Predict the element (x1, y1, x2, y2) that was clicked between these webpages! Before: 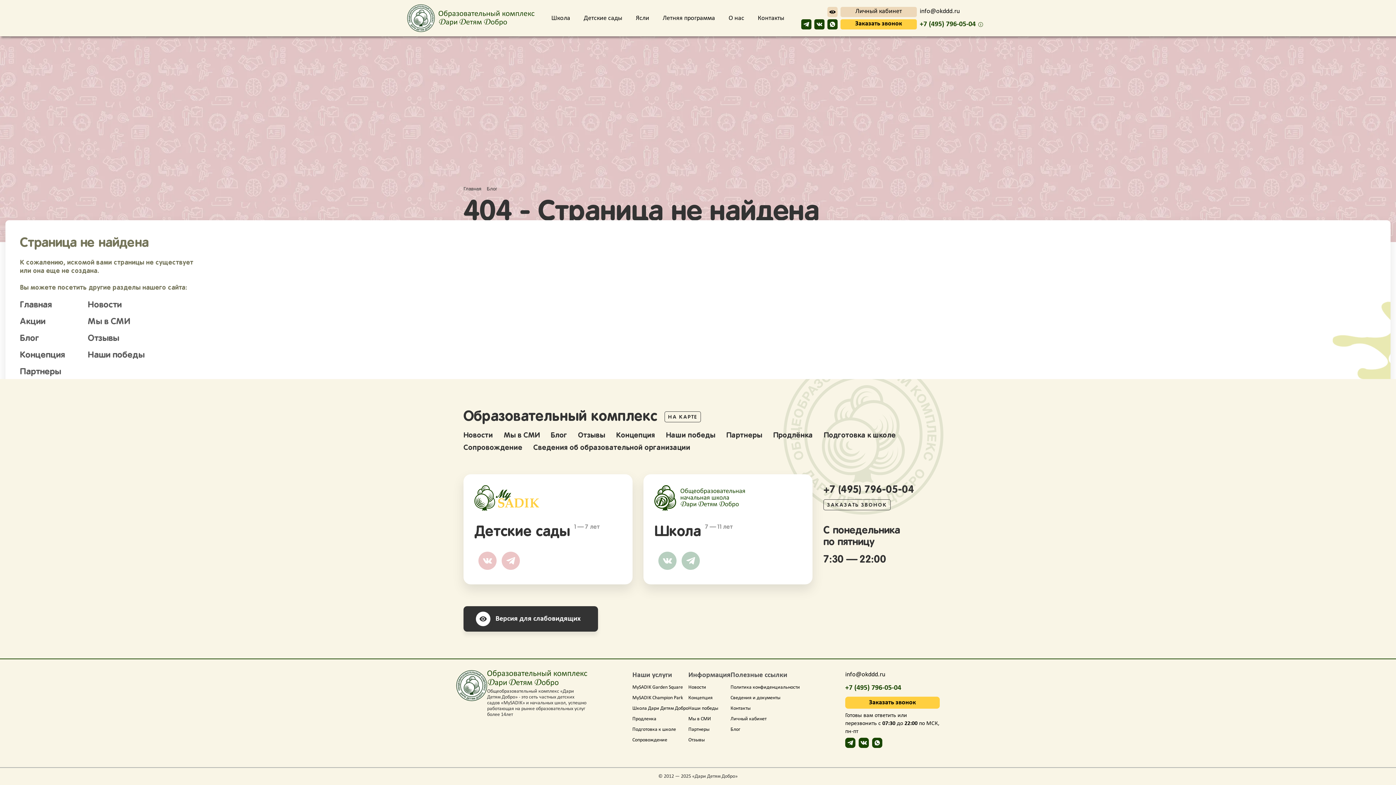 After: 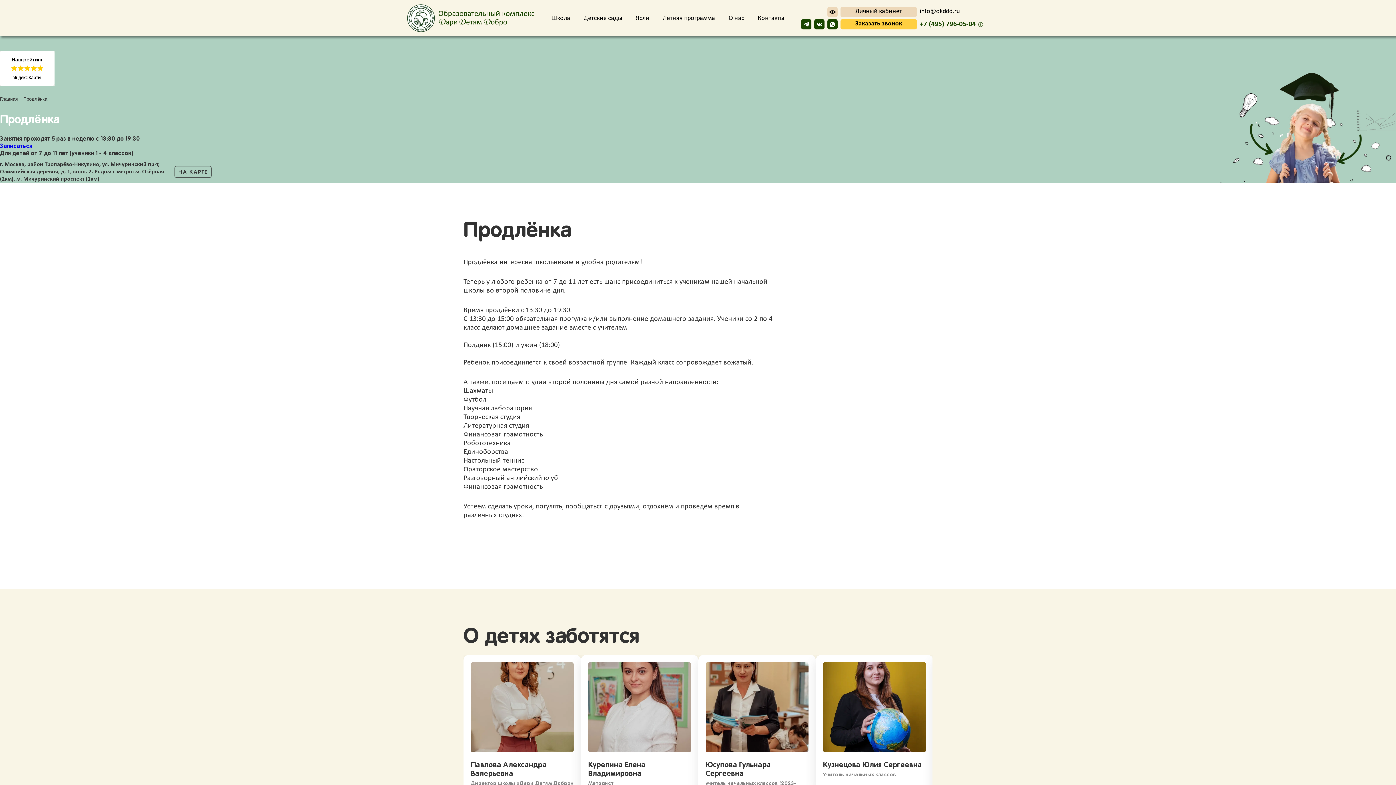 Action: bbox: (632, 716, 688, 722) label: Продленка